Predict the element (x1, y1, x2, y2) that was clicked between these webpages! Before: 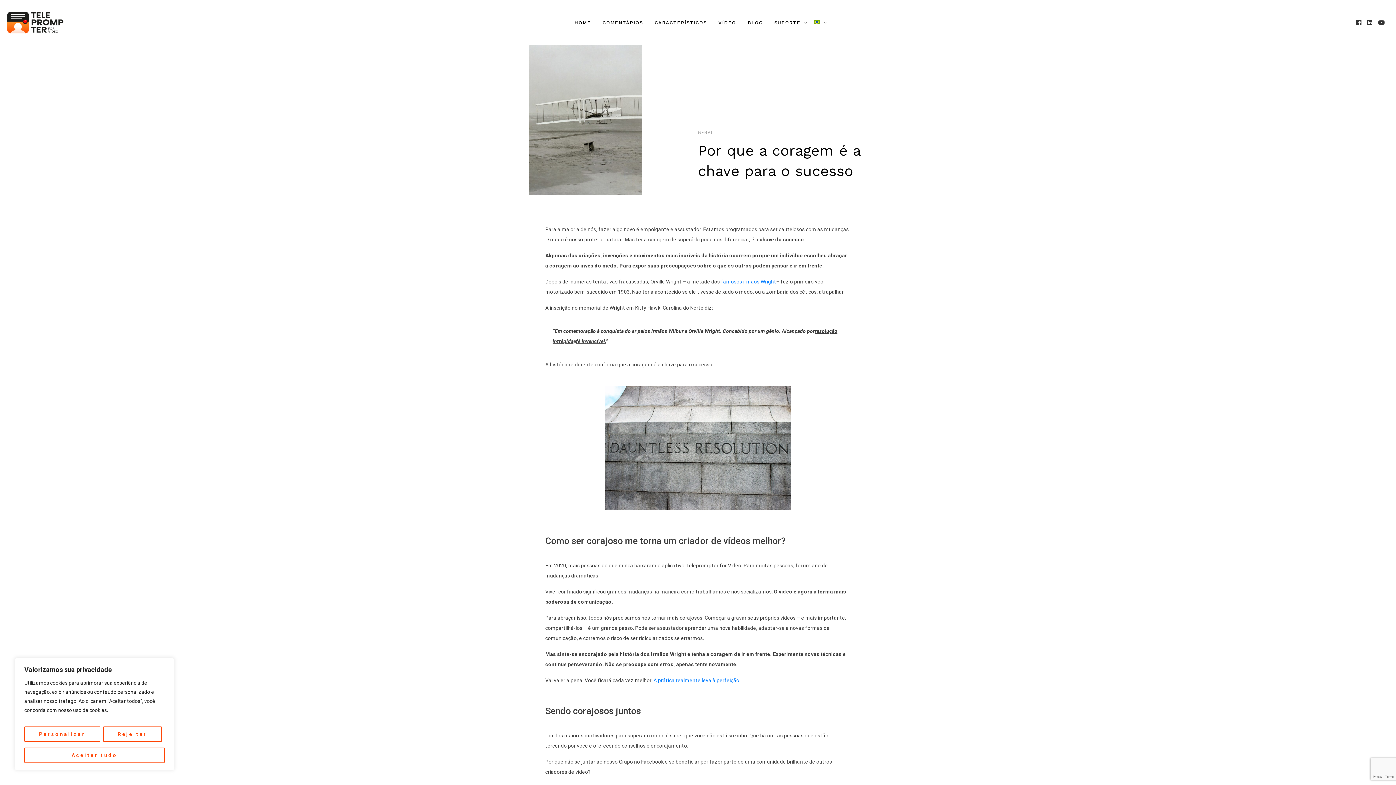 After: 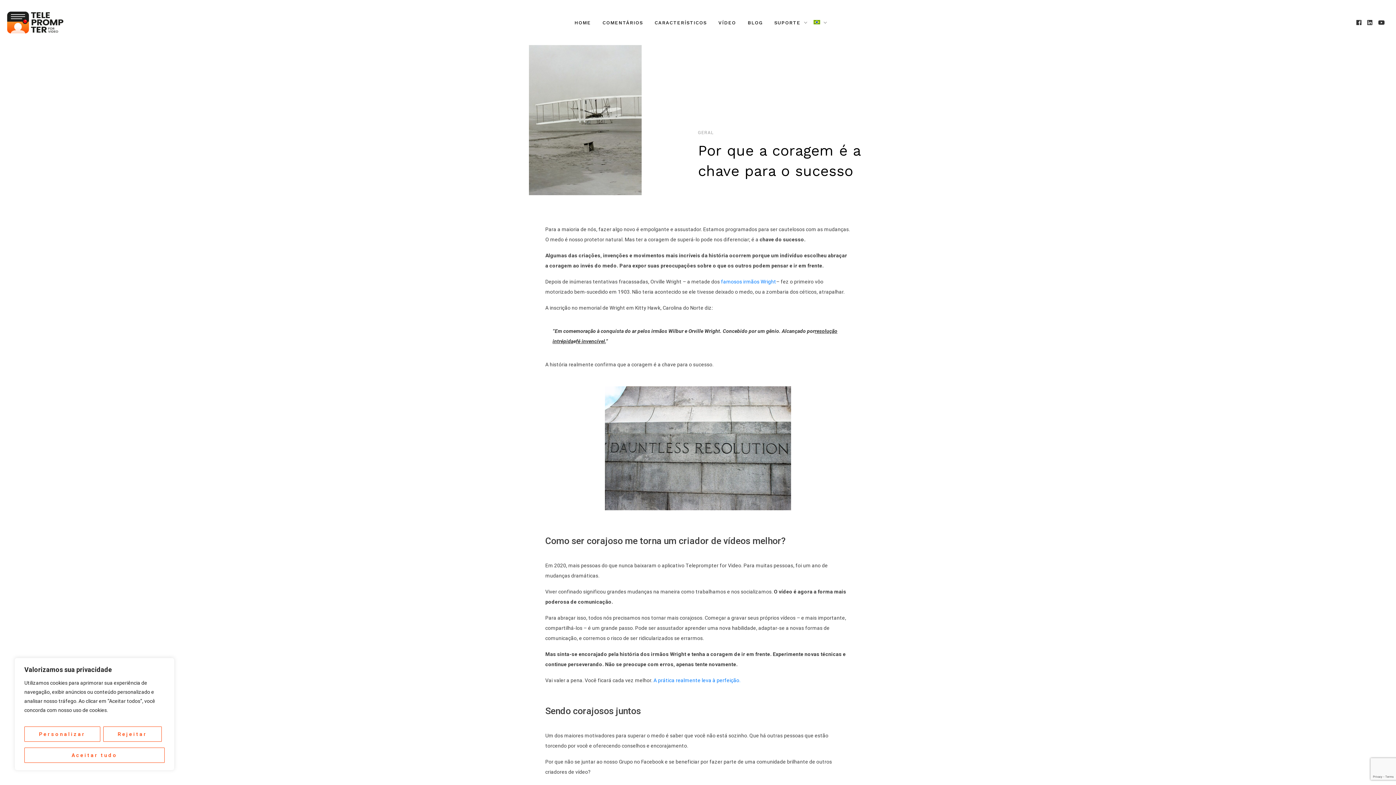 Action: bbox: (1356, 19, 1361, 25)